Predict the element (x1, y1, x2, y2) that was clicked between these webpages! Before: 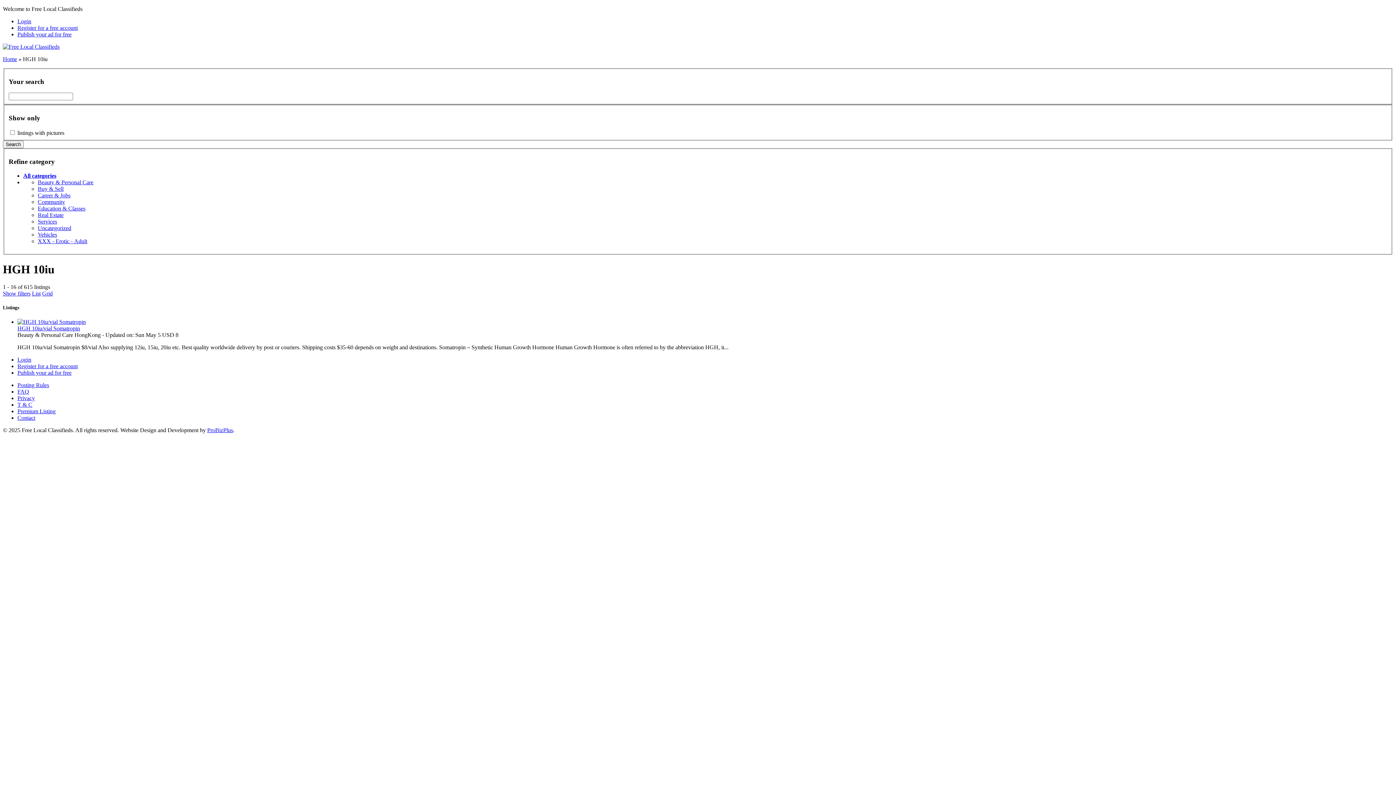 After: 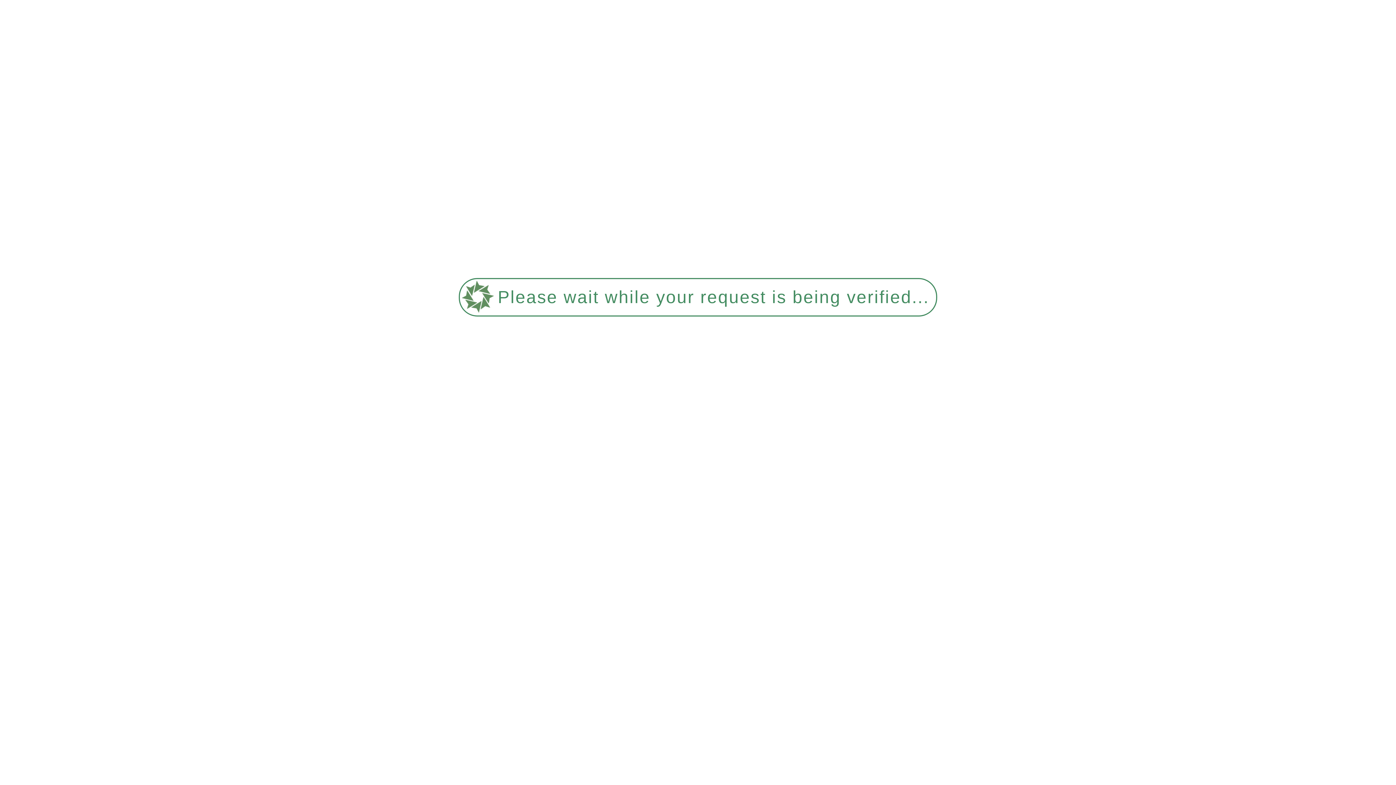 Action: bbox: (37, 205, 85, 211) label: Education & Classes